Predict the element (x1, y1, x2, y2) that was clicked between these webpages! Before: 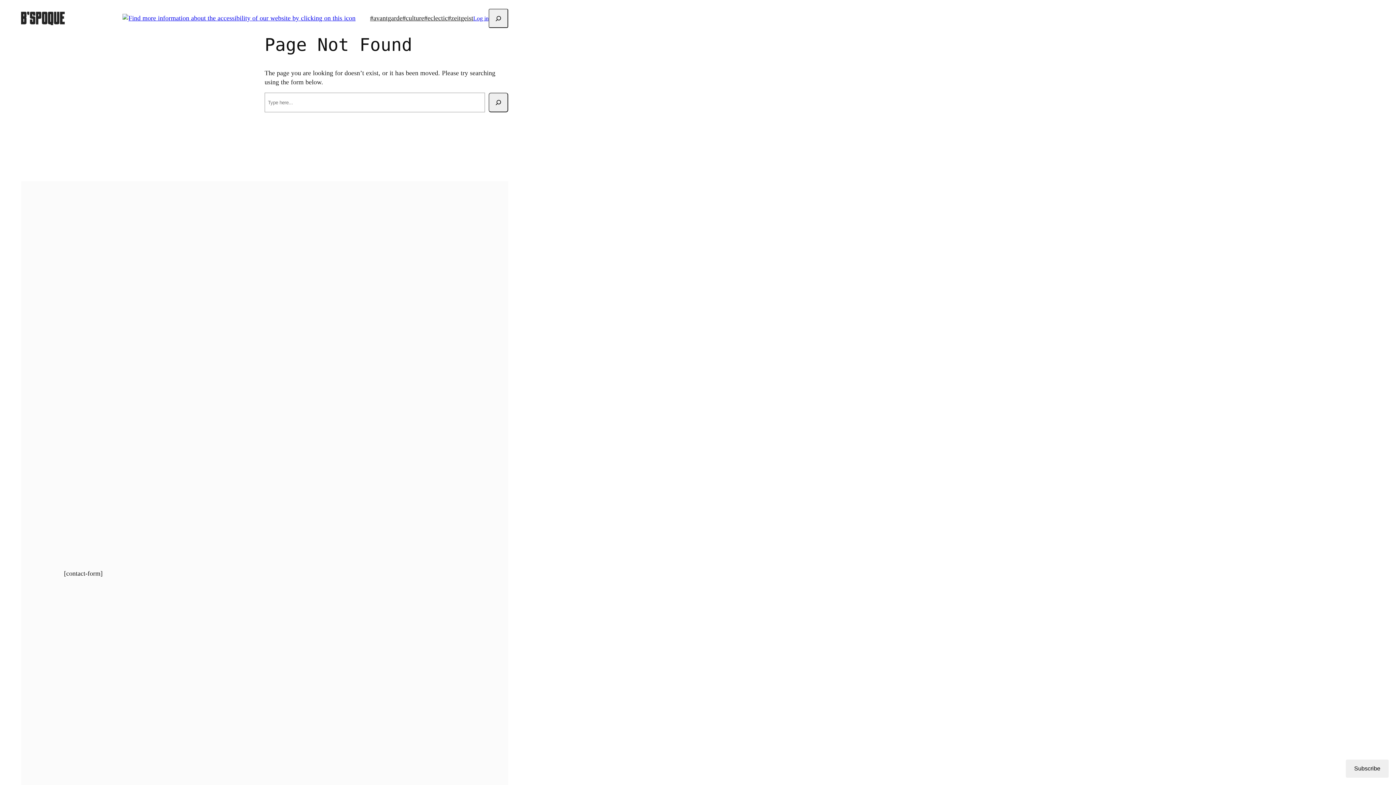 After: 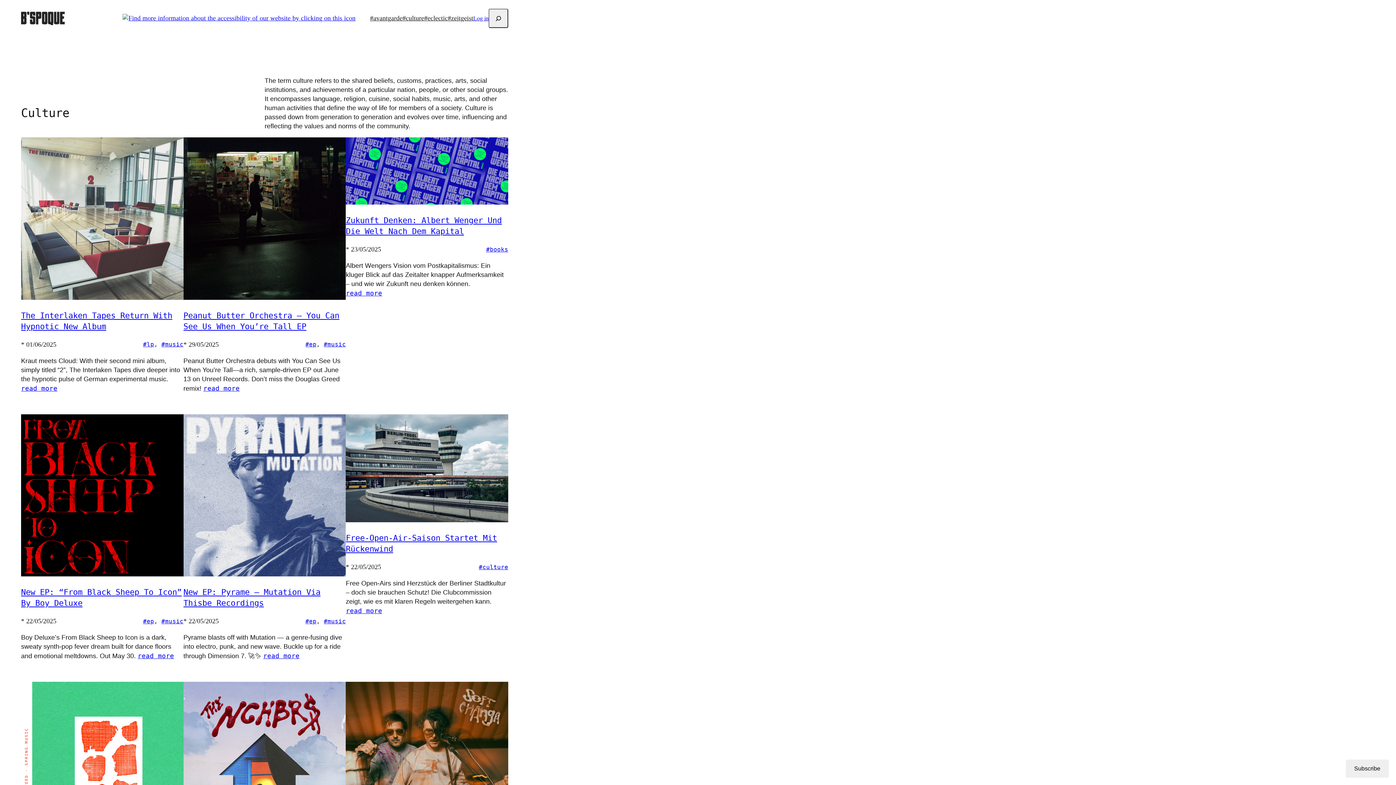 Action: bbox: (402, 13, 424, 22) label: #culture